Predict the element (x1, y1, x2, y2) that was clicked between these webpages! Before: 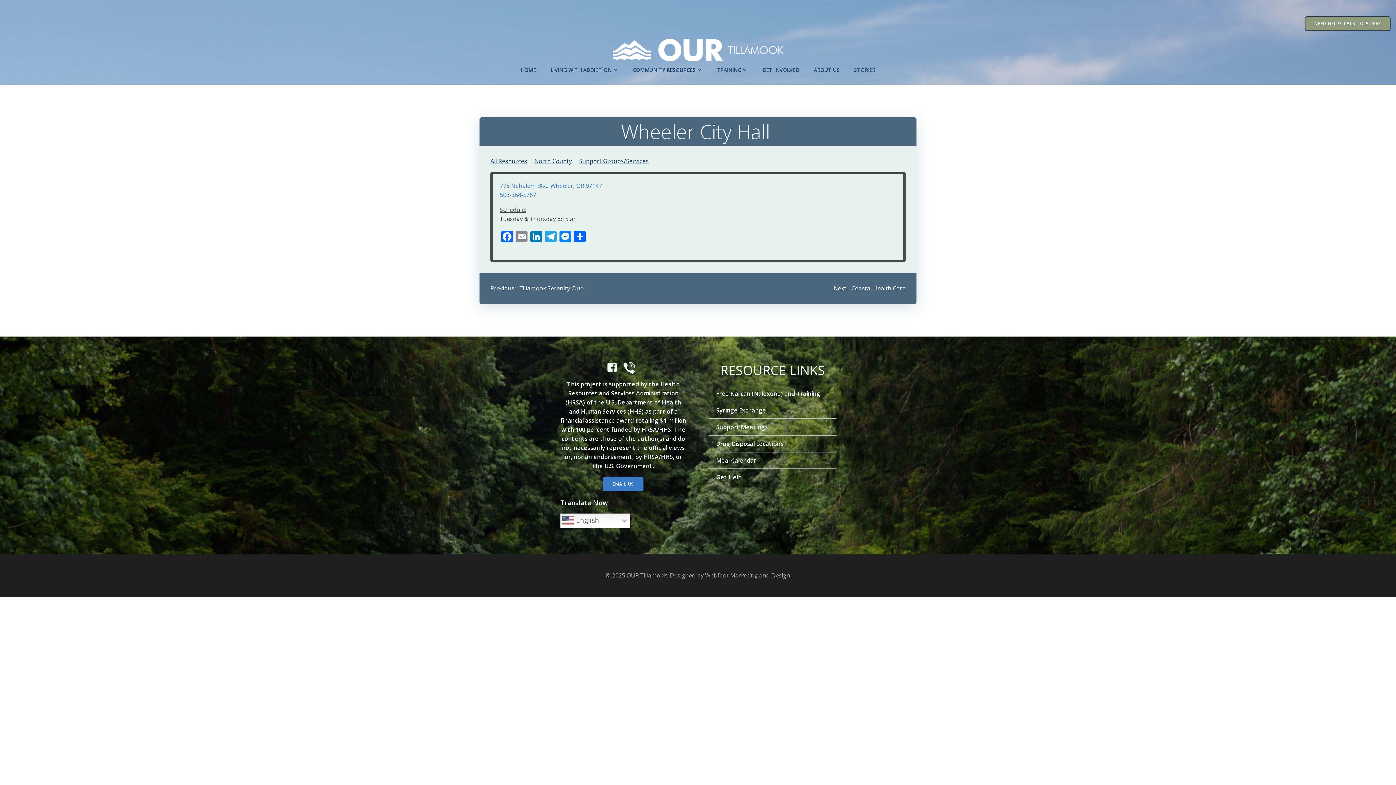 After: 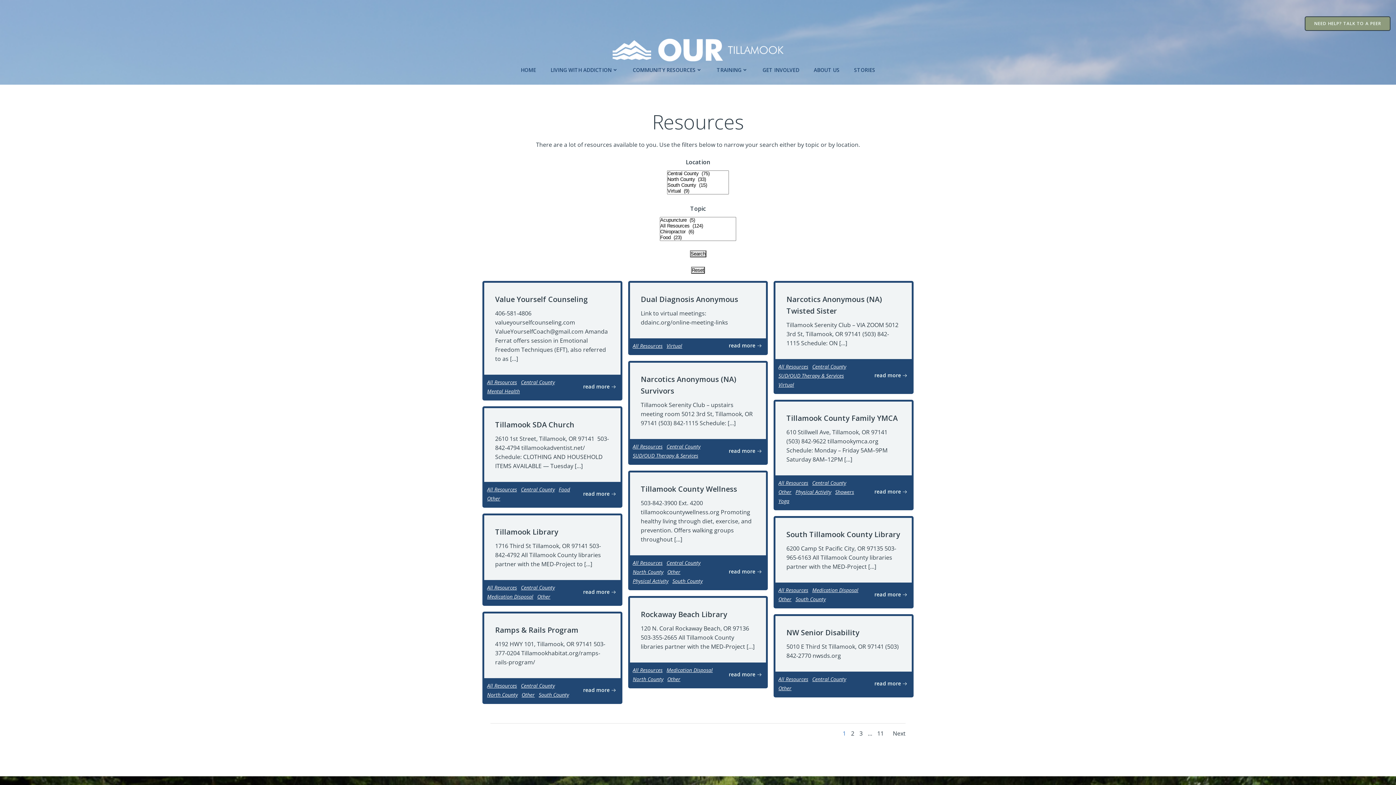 Action: label: All Resources bbox: (490, 156, 527, 165)